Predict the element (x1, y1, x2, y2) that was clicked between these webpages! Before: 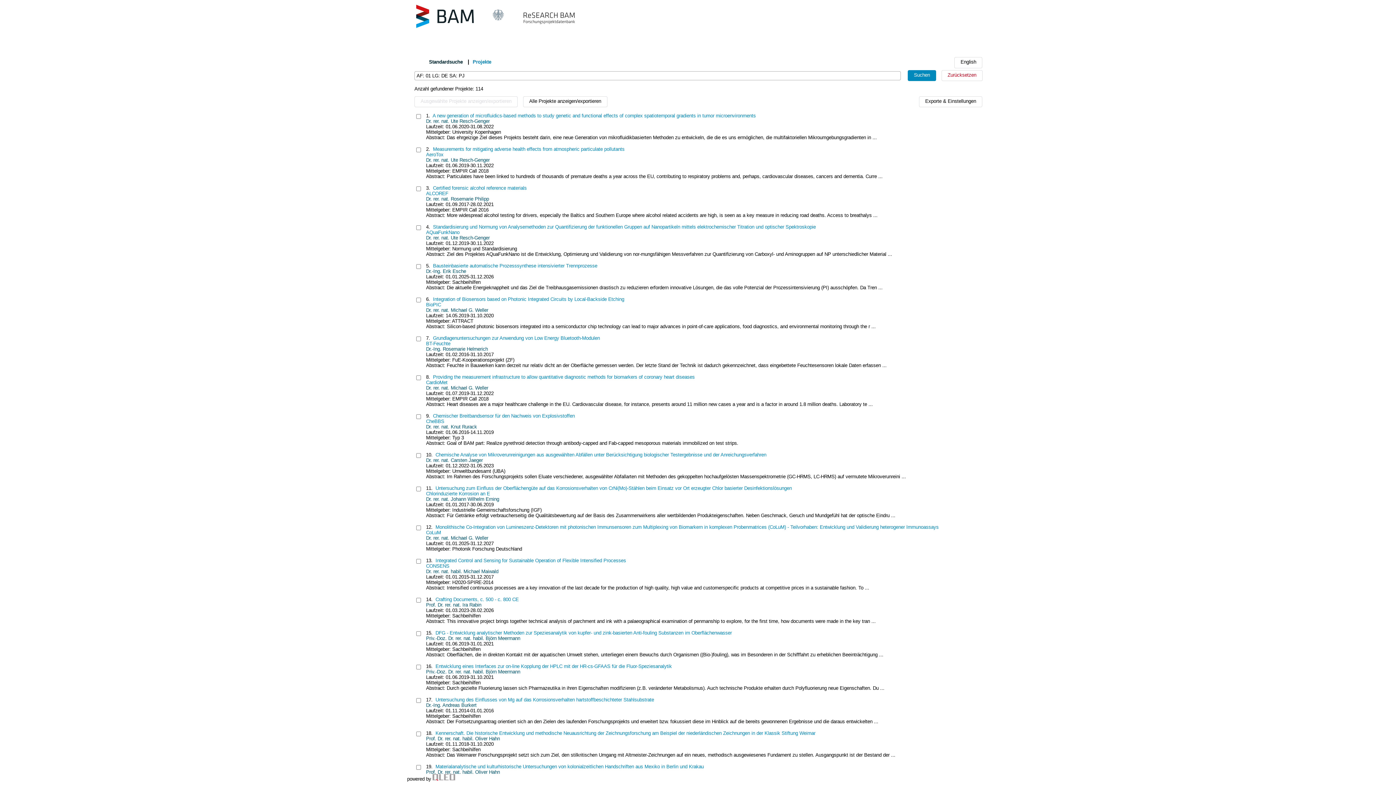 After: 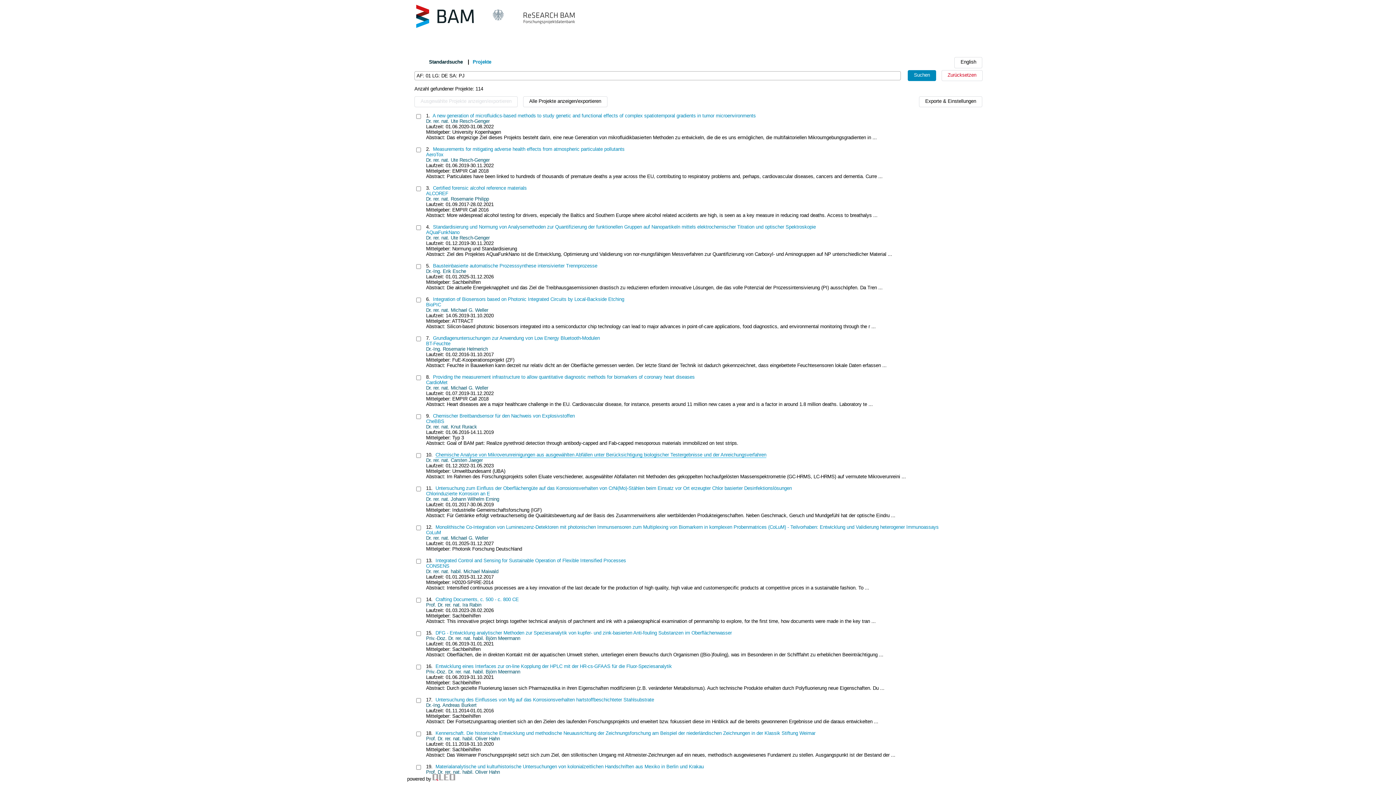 Action: bbox: (435, 452, 766, 457) label: Chemische Analyse von Mikroverunreinigungen aus ausgewählten Abfällen unter Berücksichtigung biologischer Testergebnisse und der Anreichungsverfahren